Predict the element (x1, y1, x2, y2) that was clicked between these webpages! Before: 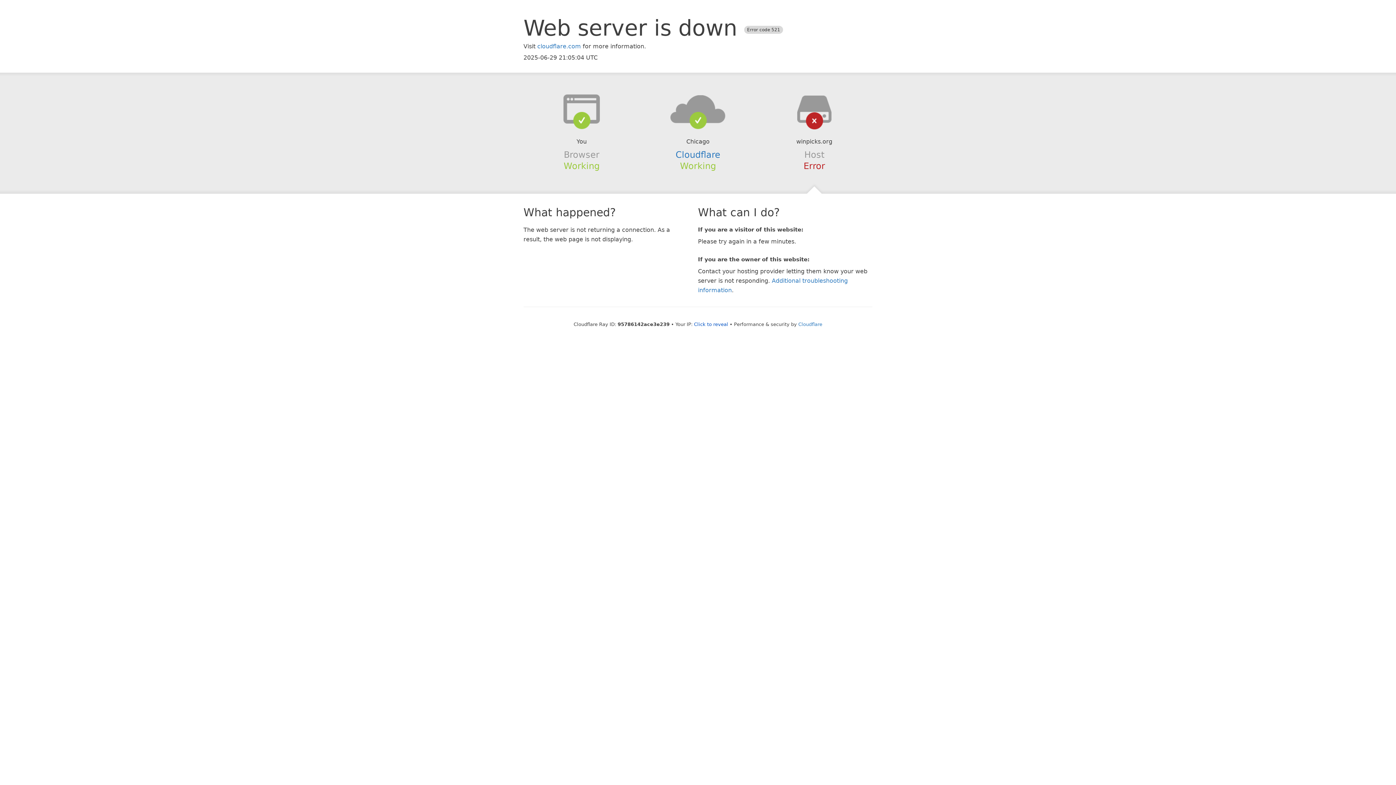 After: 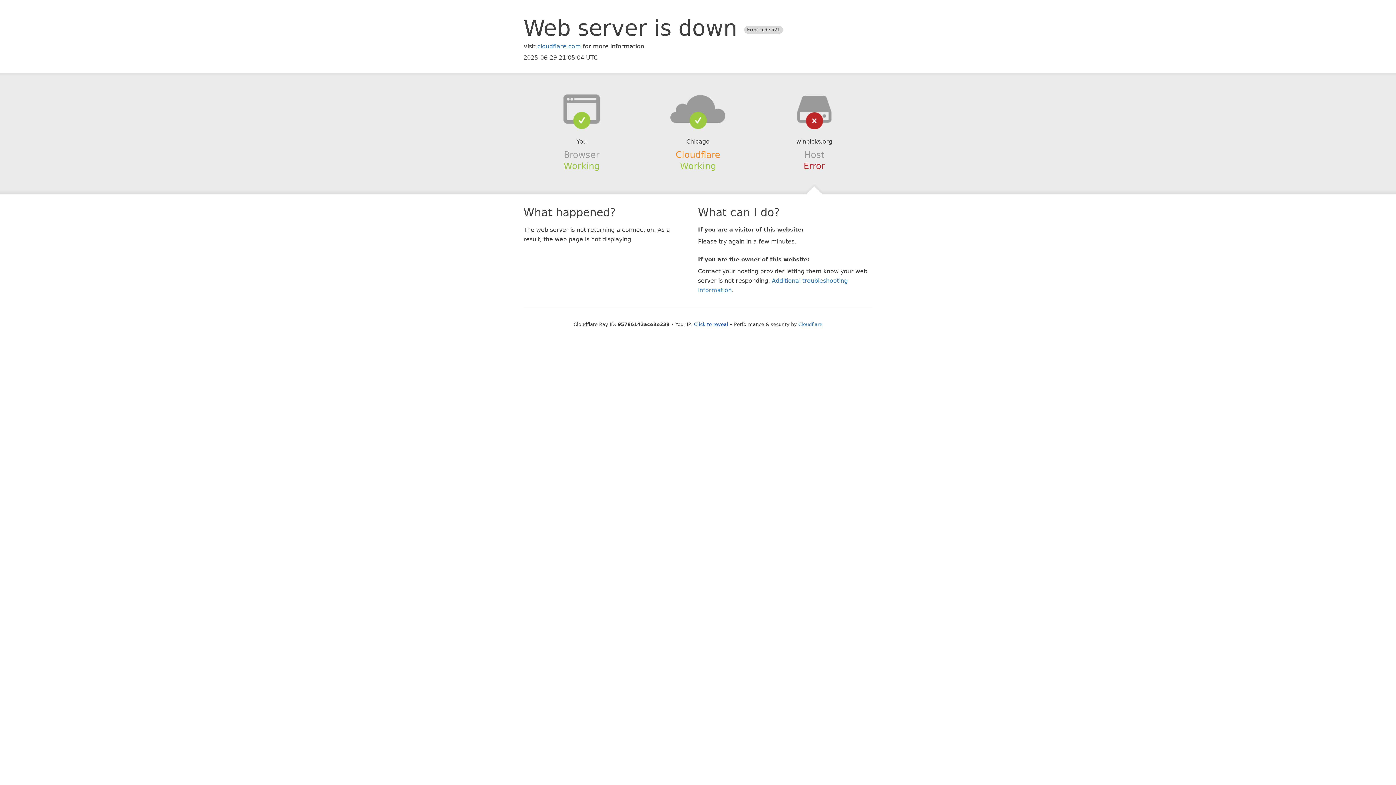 Action: bbox: (675, 149, 720, 159) label: Cloudflare